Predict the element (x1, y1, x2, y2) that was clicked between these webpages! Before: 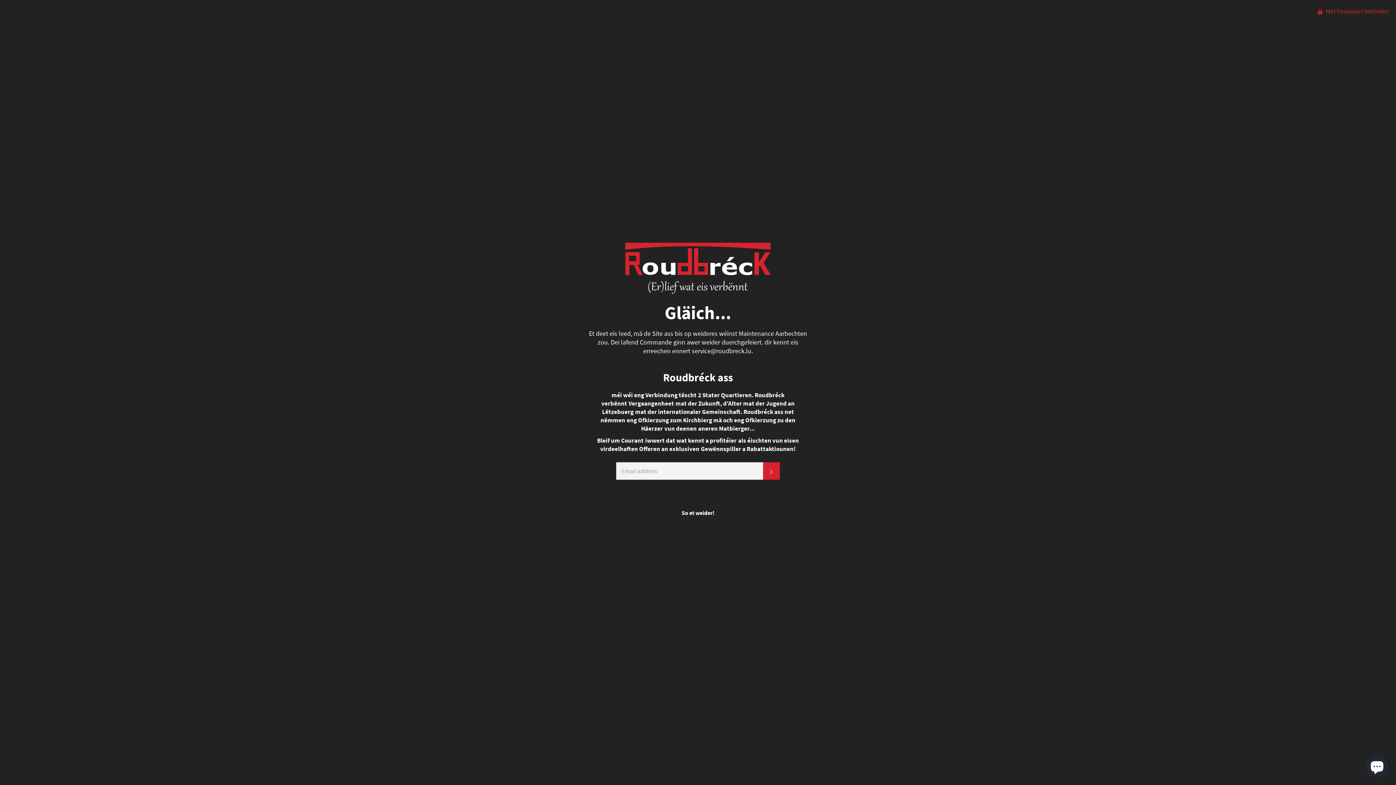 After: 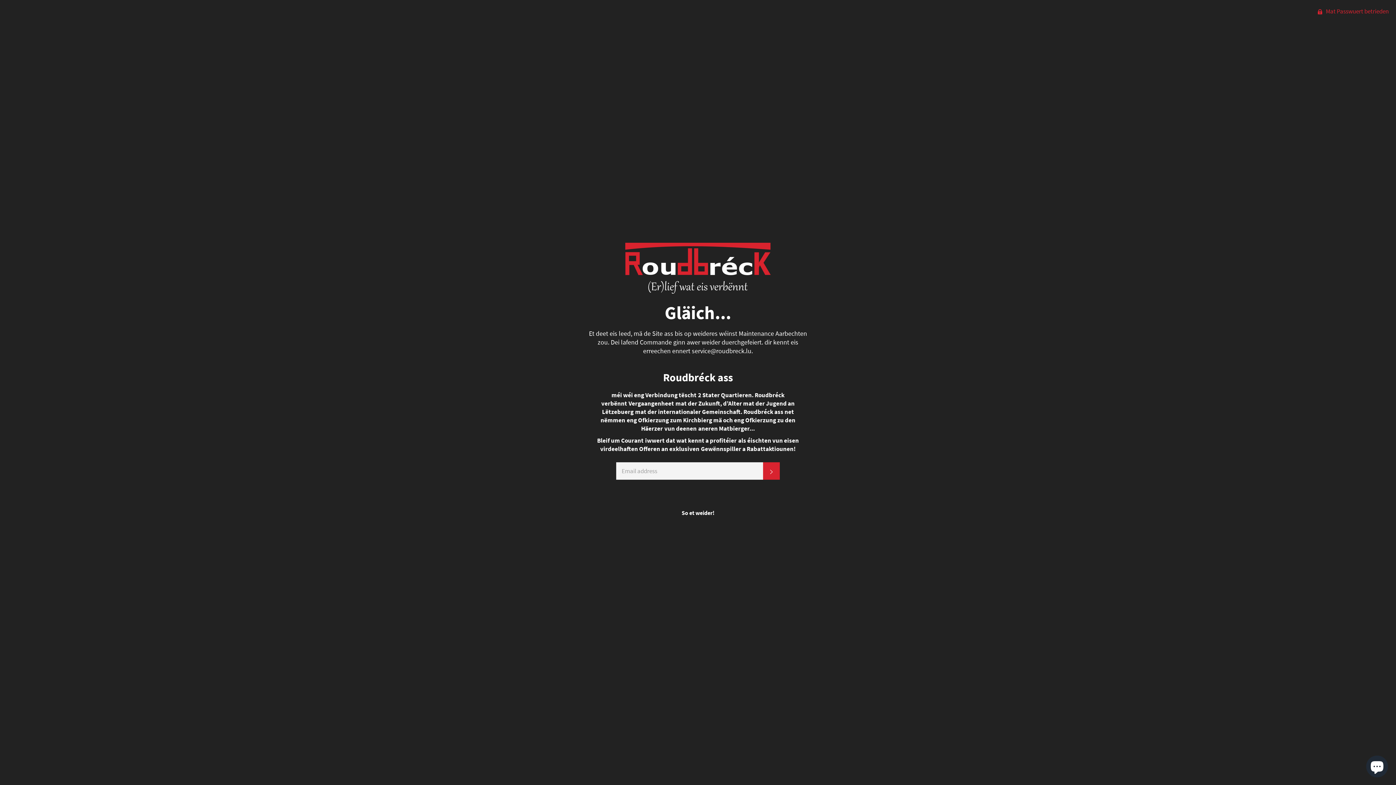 Action: bbox: (625, 282, 770, 296)